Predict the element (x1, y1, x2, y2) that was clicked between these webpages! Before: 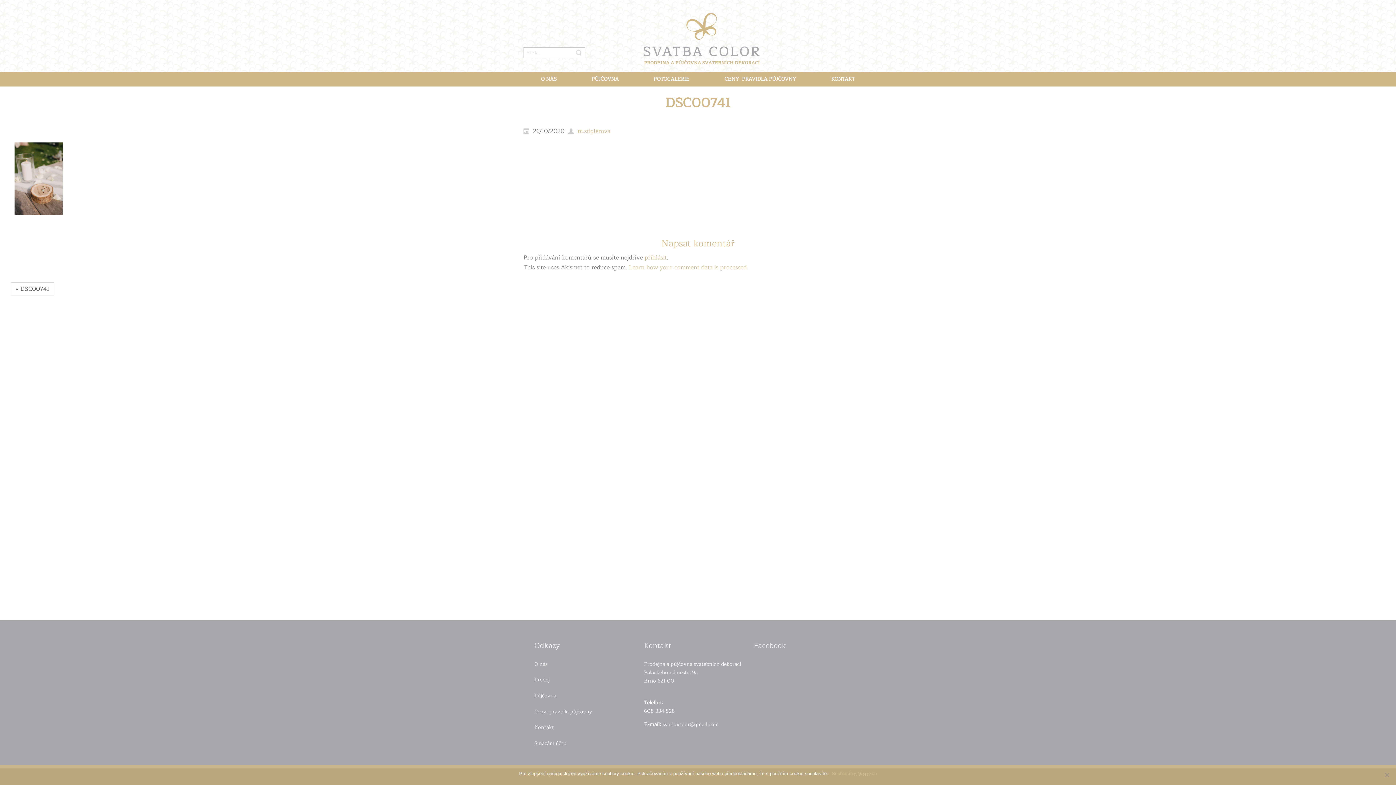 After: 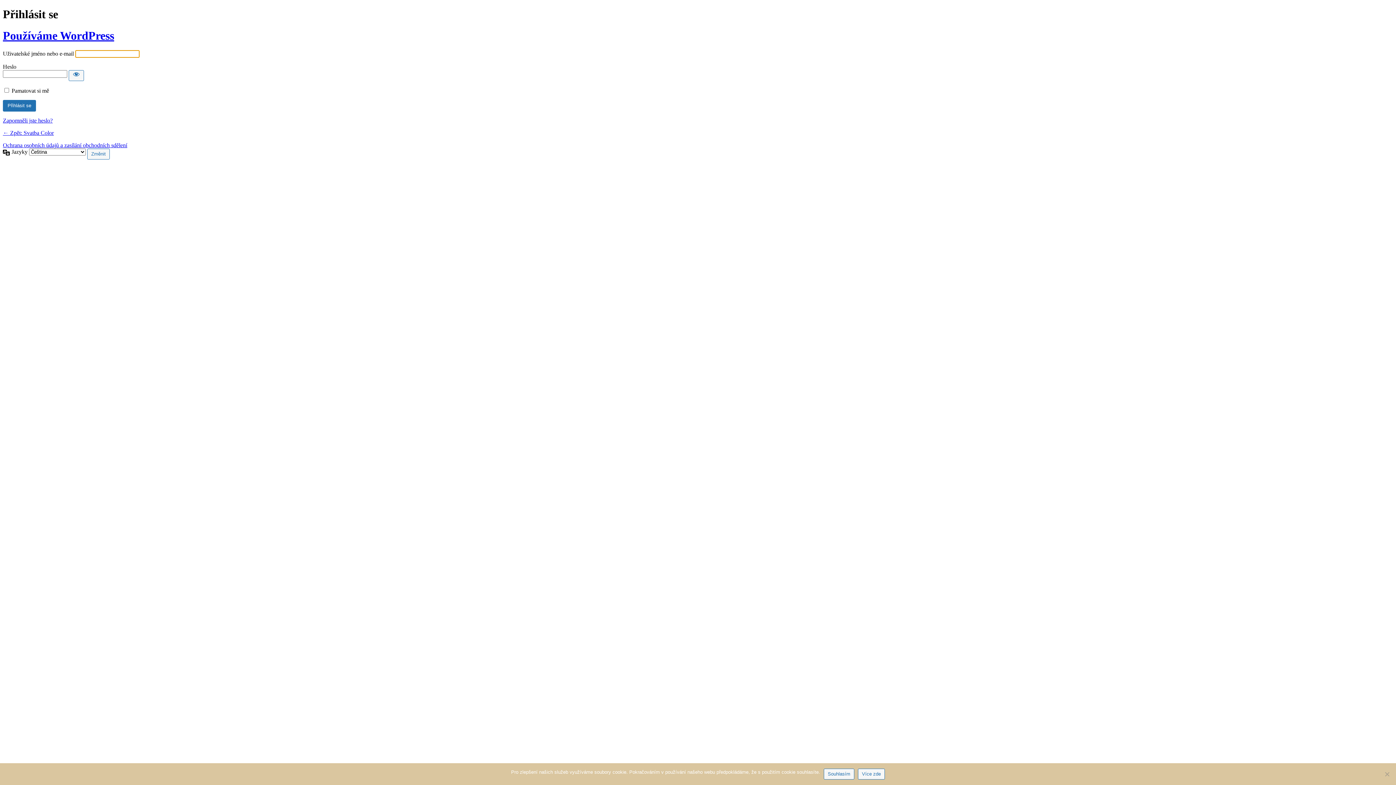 Action: bbox: (644, 253, 666, 262) label: přihlásit